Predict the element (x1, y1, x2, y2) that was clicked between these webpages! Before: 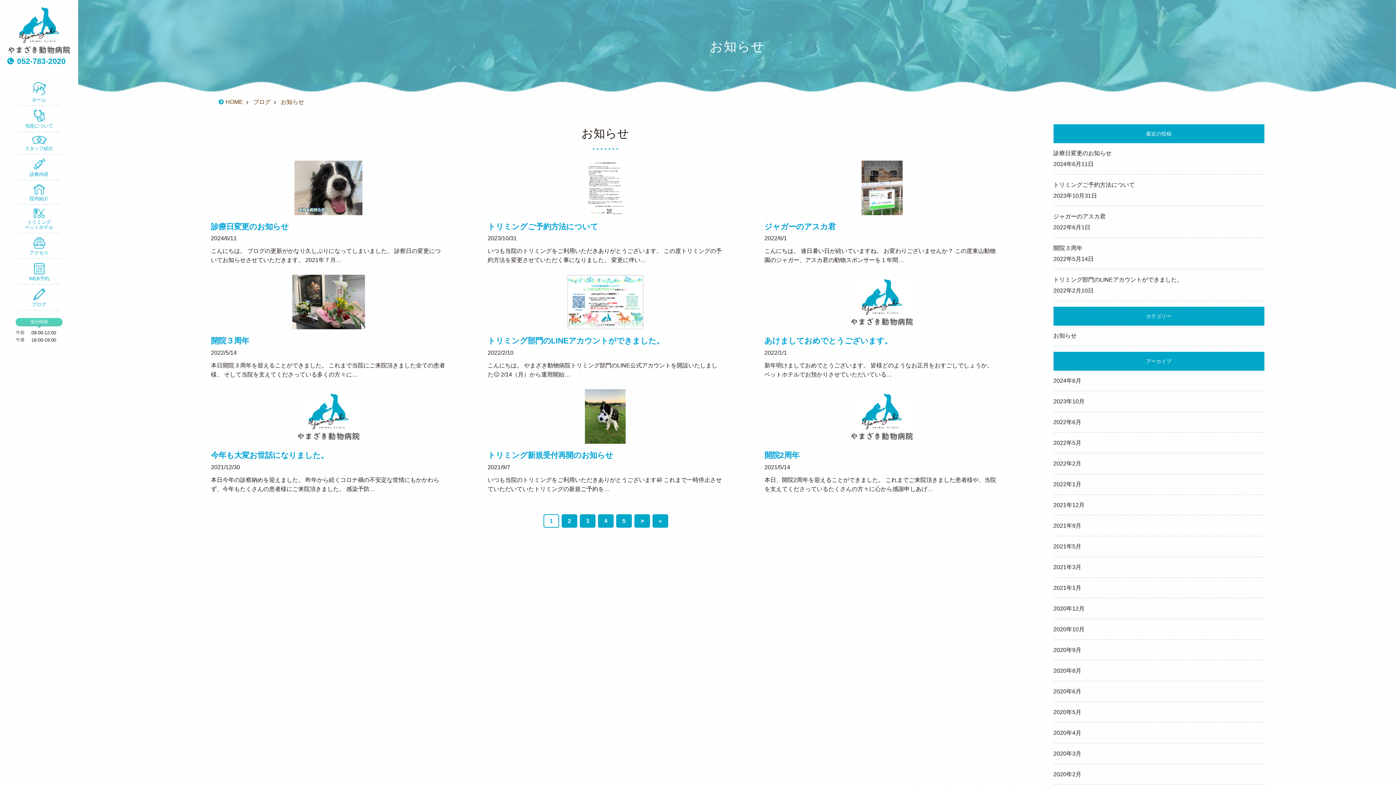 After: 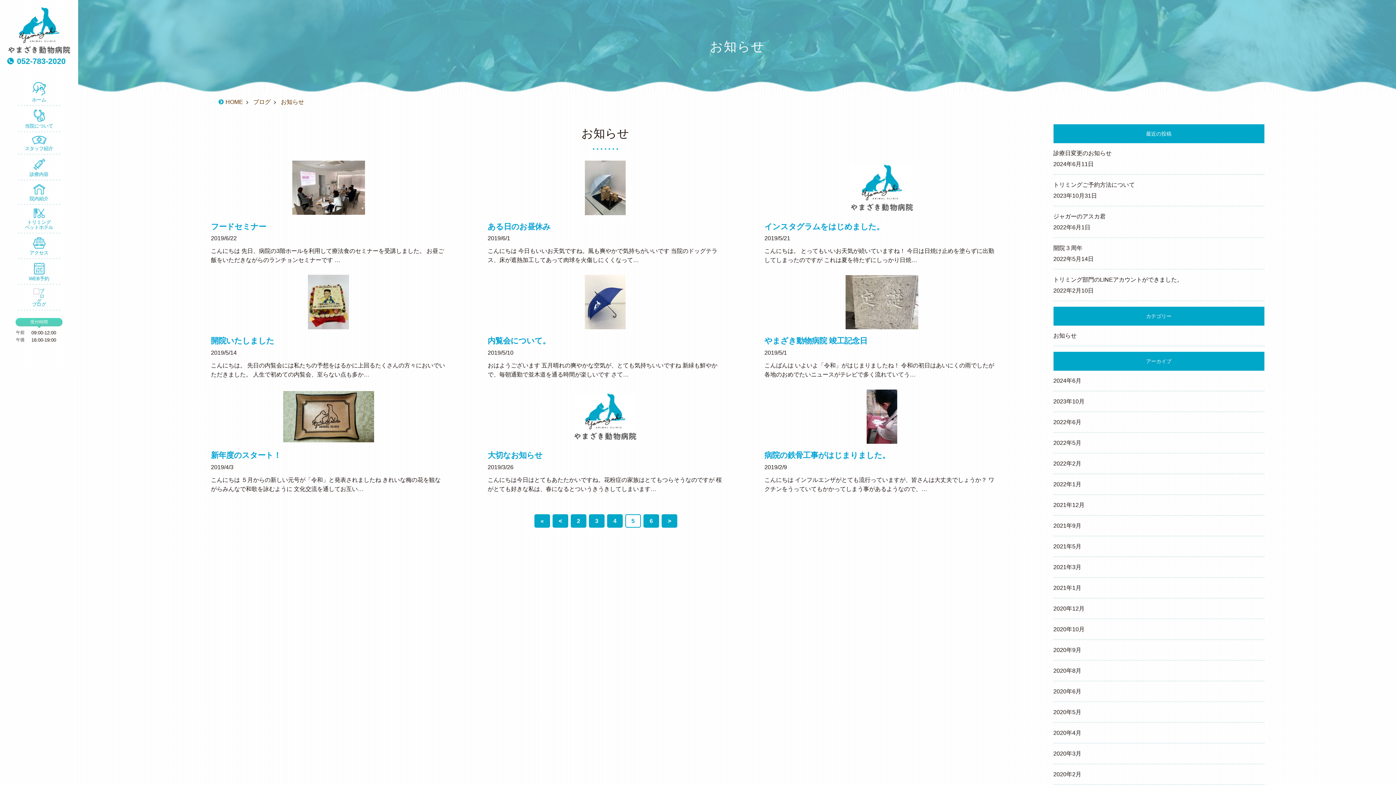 Action: label: 5 bbox: (616, 514, 632, 528)